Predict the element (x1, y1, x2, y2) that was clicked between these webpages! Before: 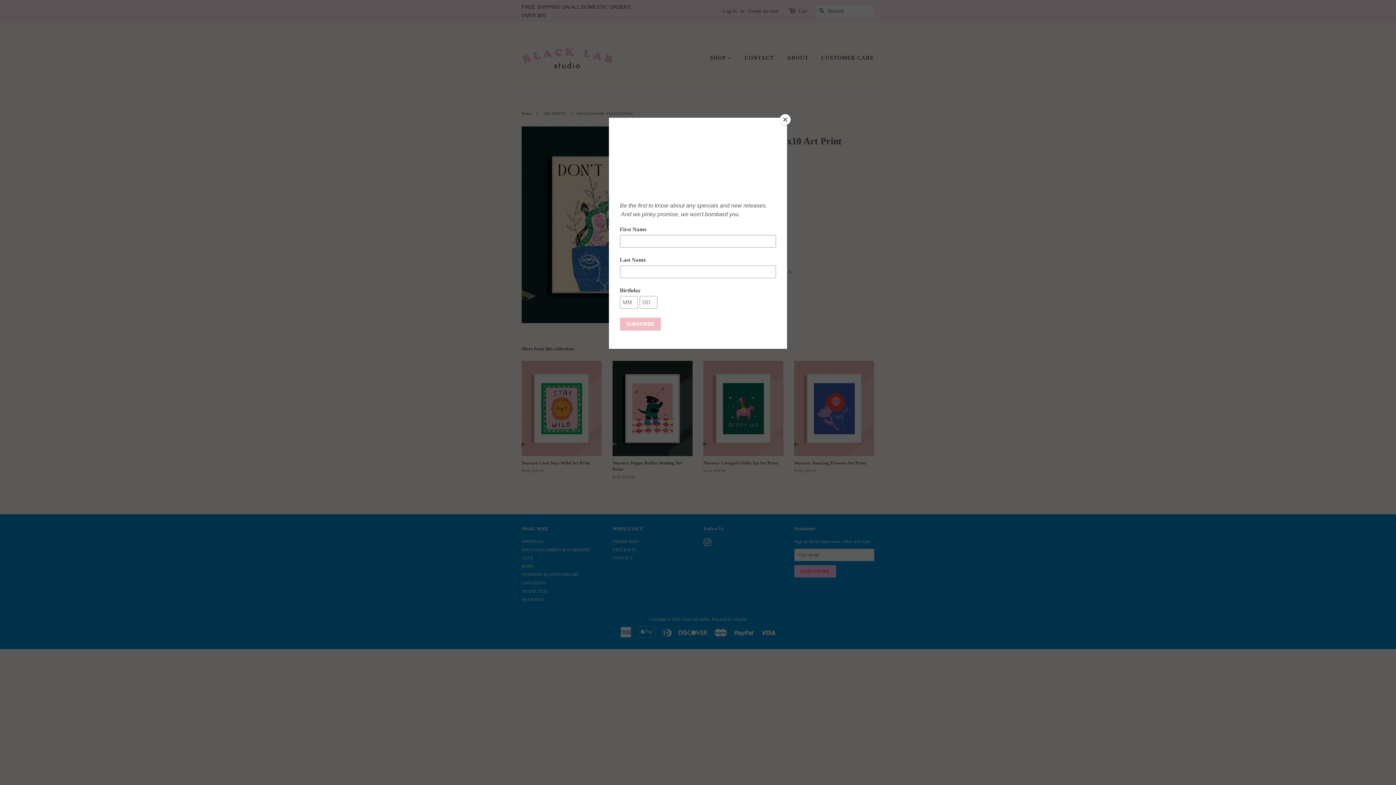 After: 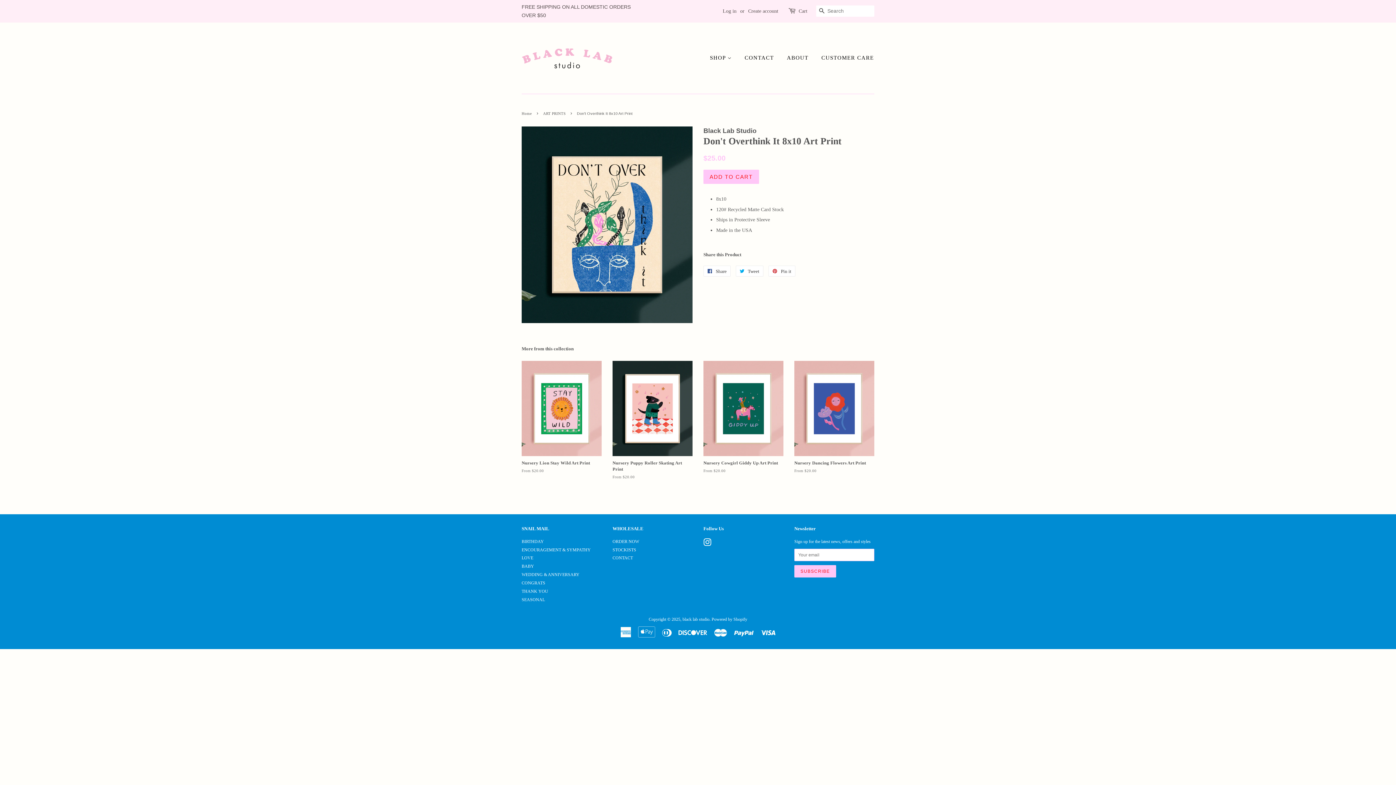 Action: label: Close bbox: (780, 114, 790, 125)